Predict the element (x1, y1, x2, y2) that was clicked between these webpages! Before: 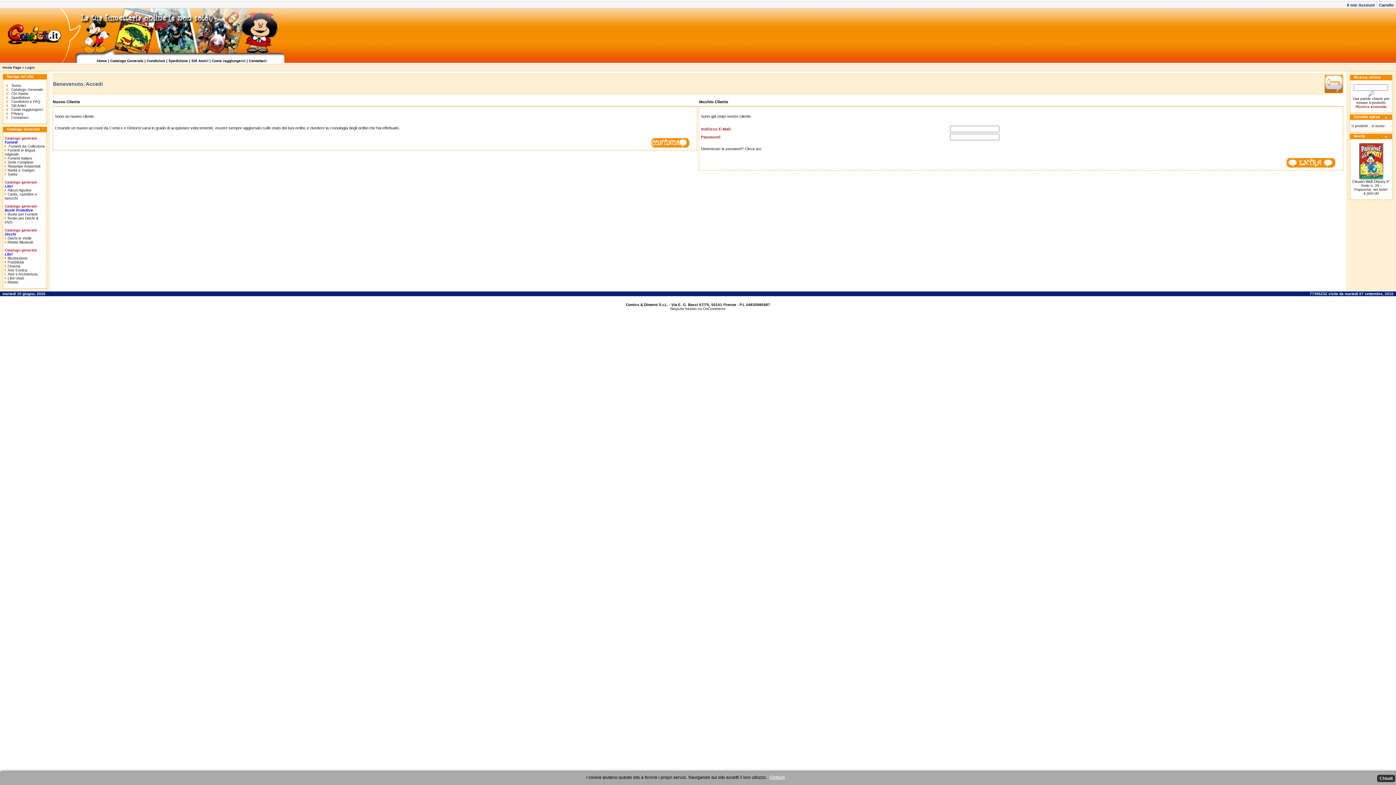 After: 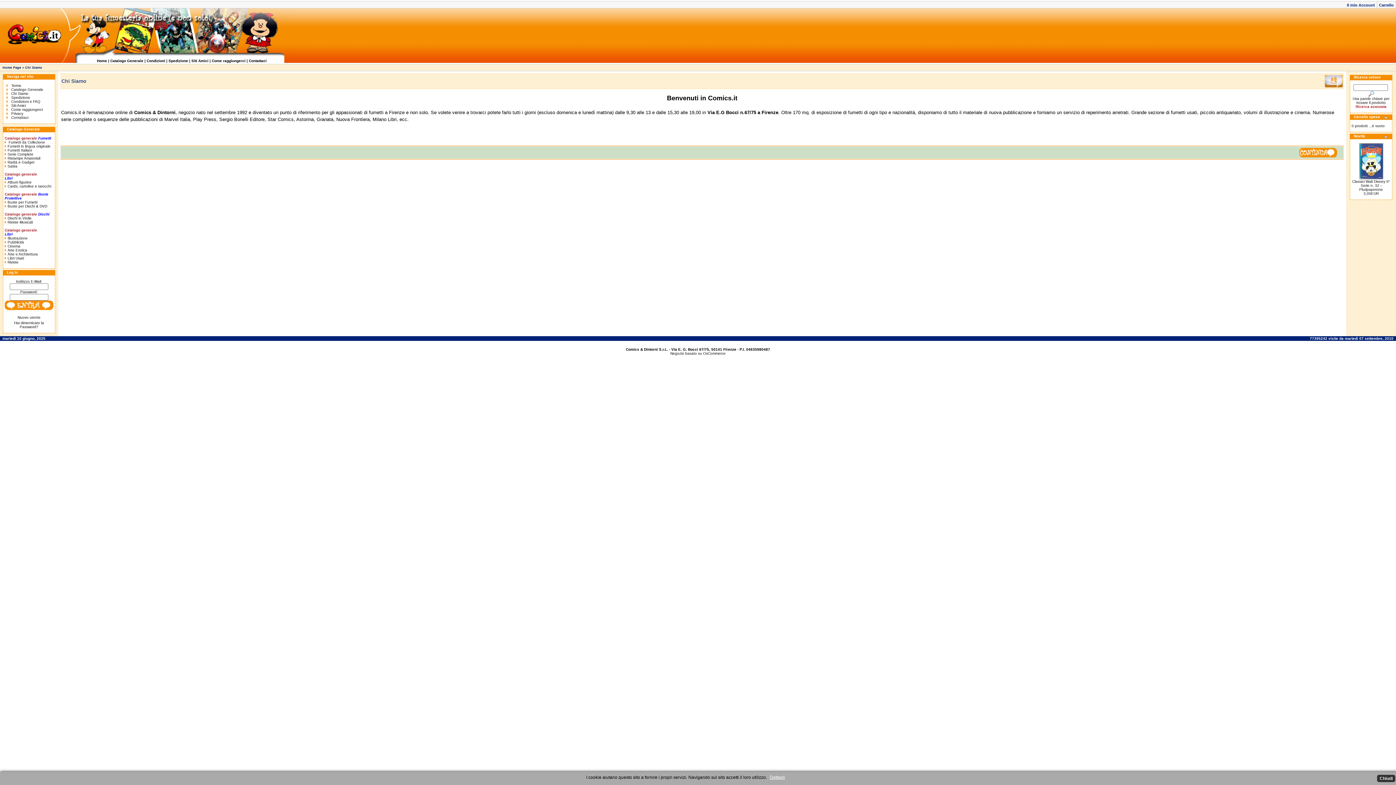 Action: bbox: (6, 91, 28, 95) label: Chi Siamo